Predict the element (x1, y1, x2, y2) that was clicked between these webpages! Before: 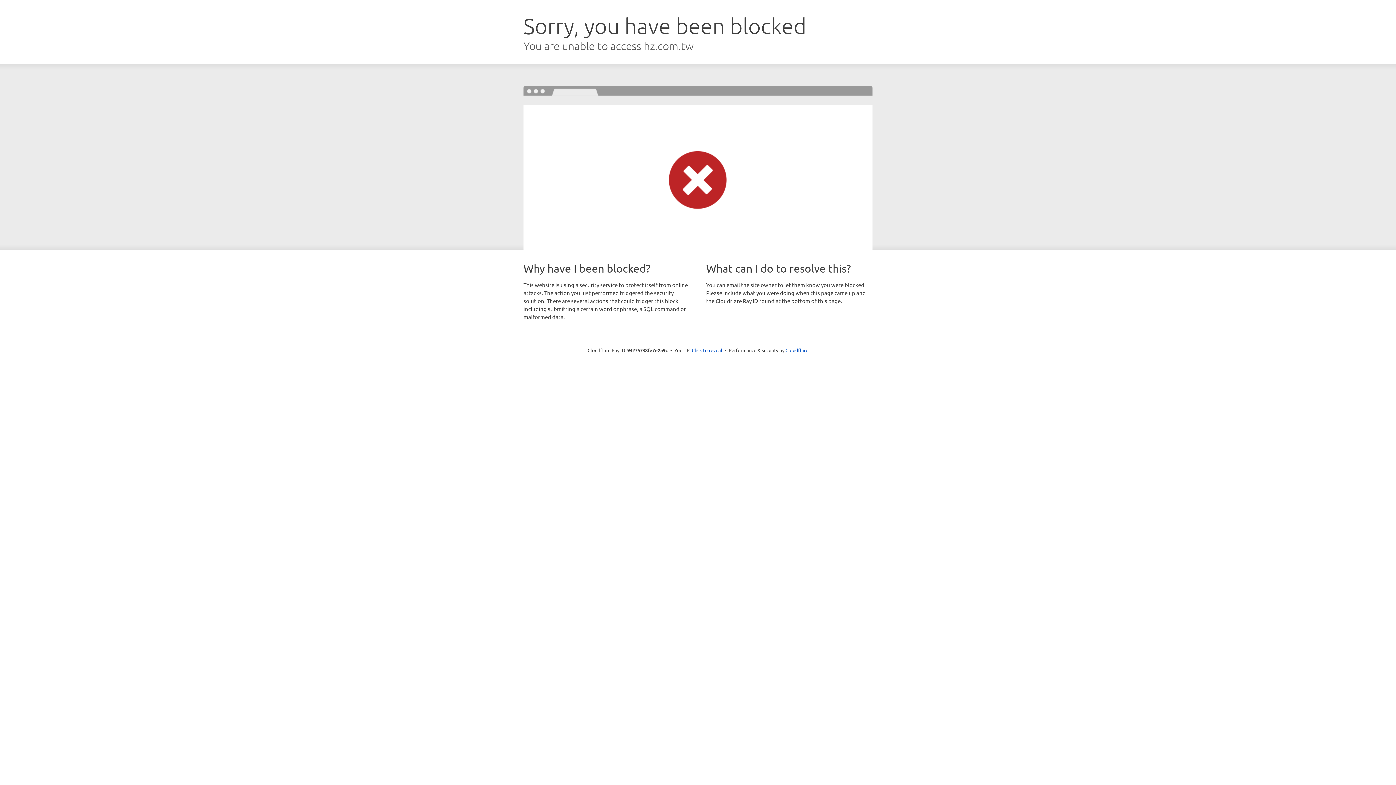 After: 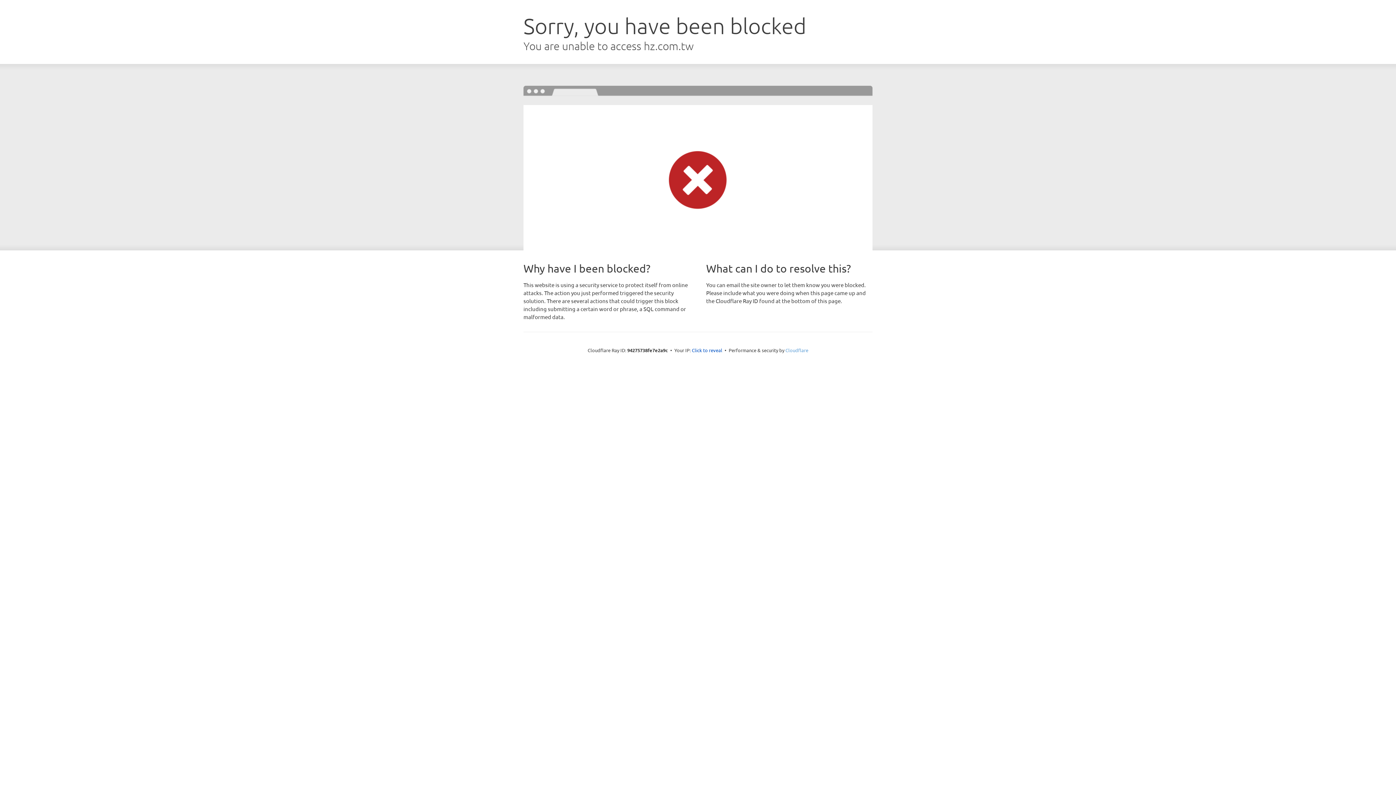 Action: label: Cloudflare bbox: (785, 347, 808, 353)